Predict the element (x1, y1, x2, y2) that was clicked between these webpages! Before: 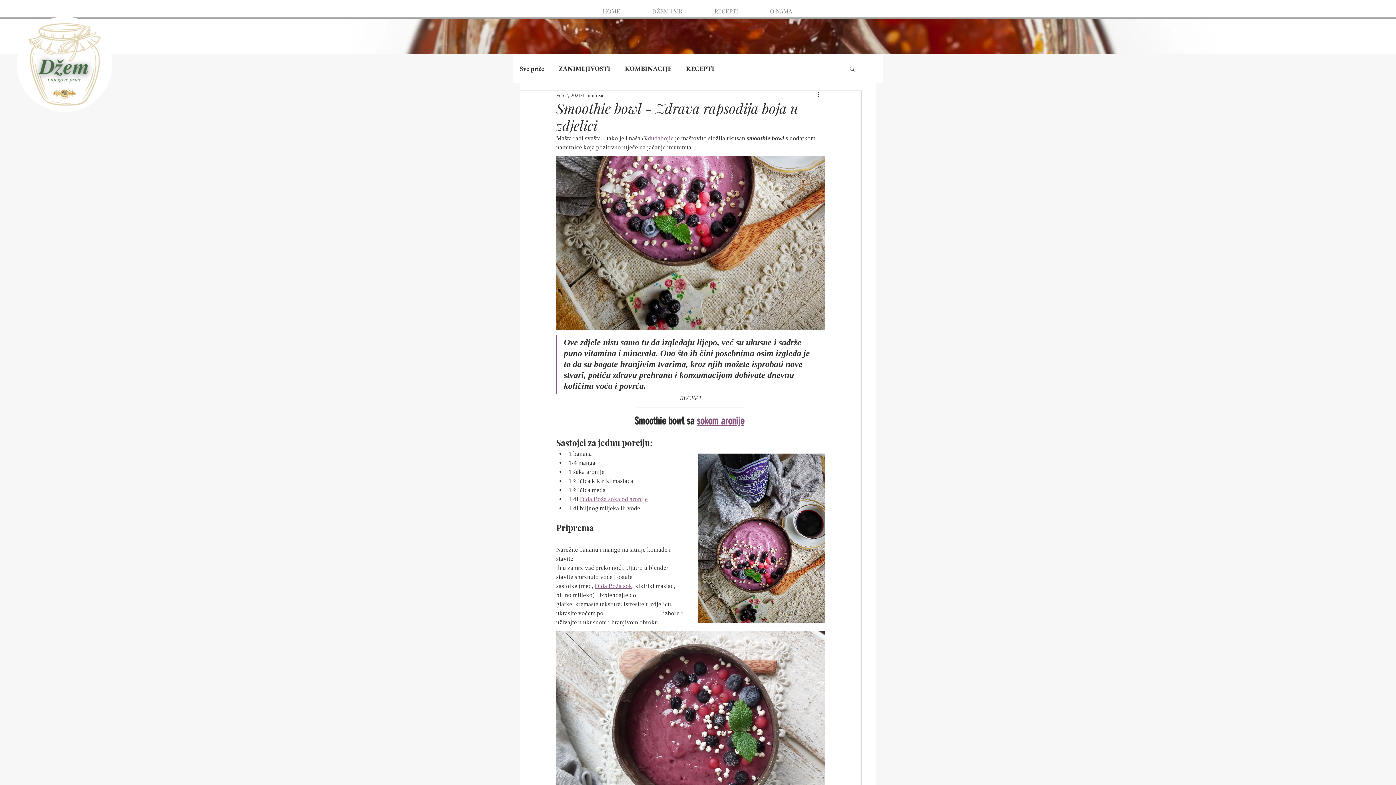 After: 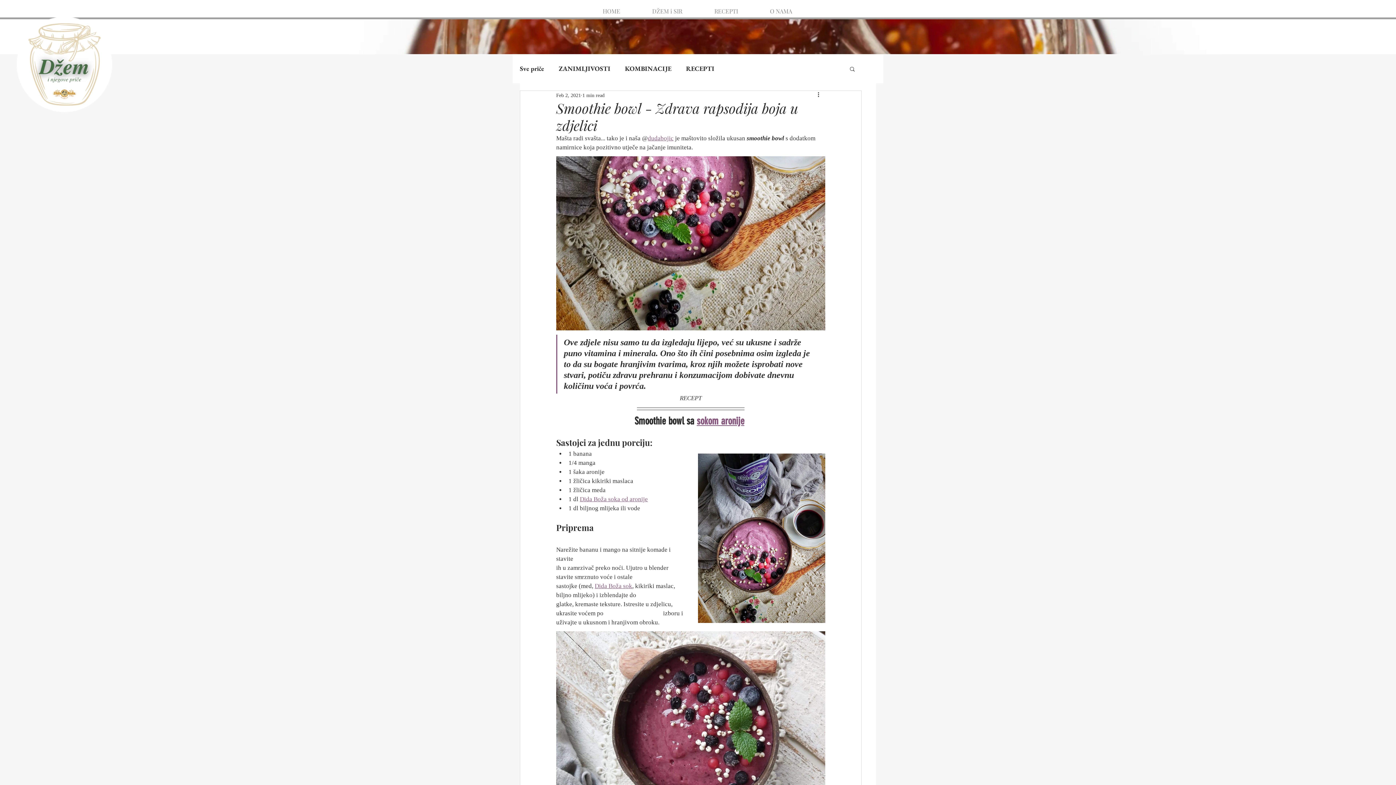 Action: label: dudabojic bbox: (648, 134, 673, 141)